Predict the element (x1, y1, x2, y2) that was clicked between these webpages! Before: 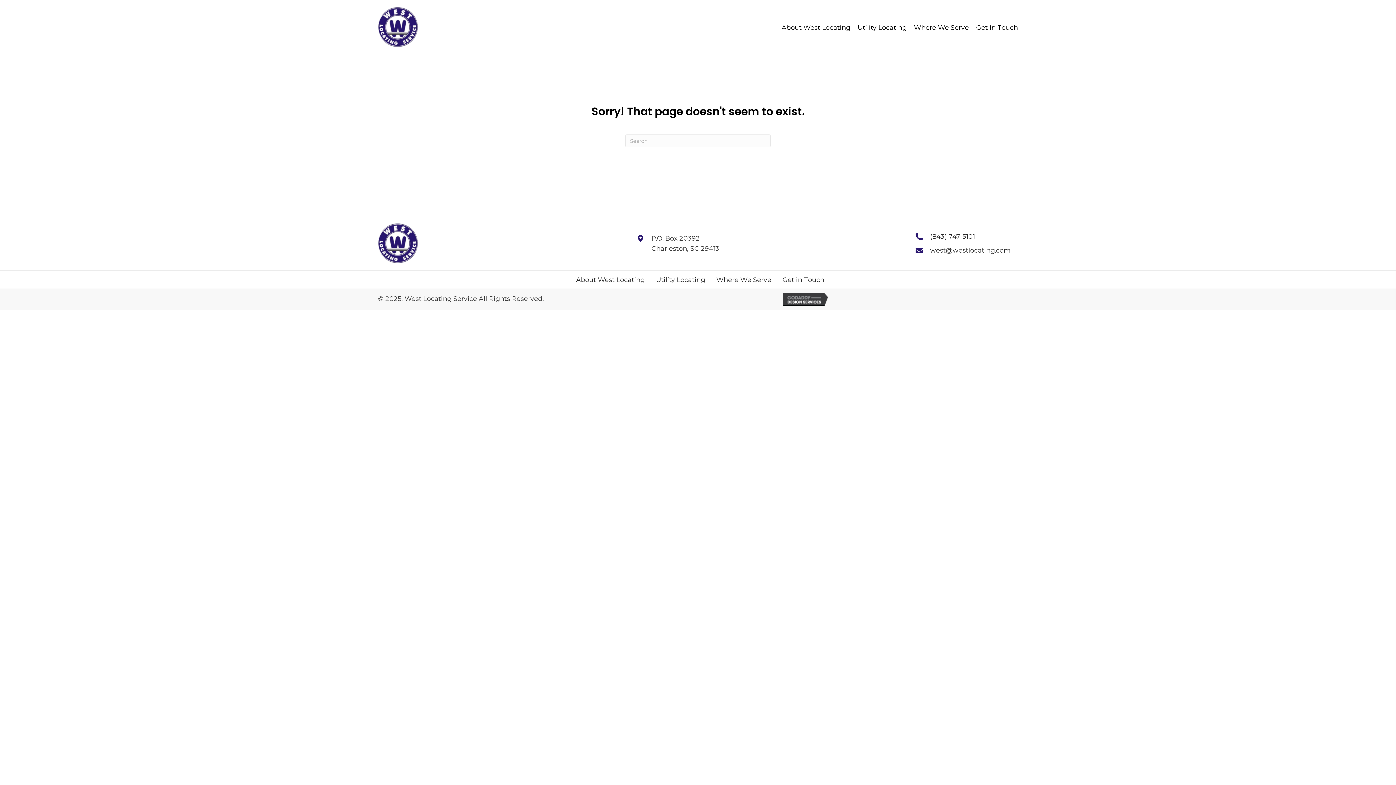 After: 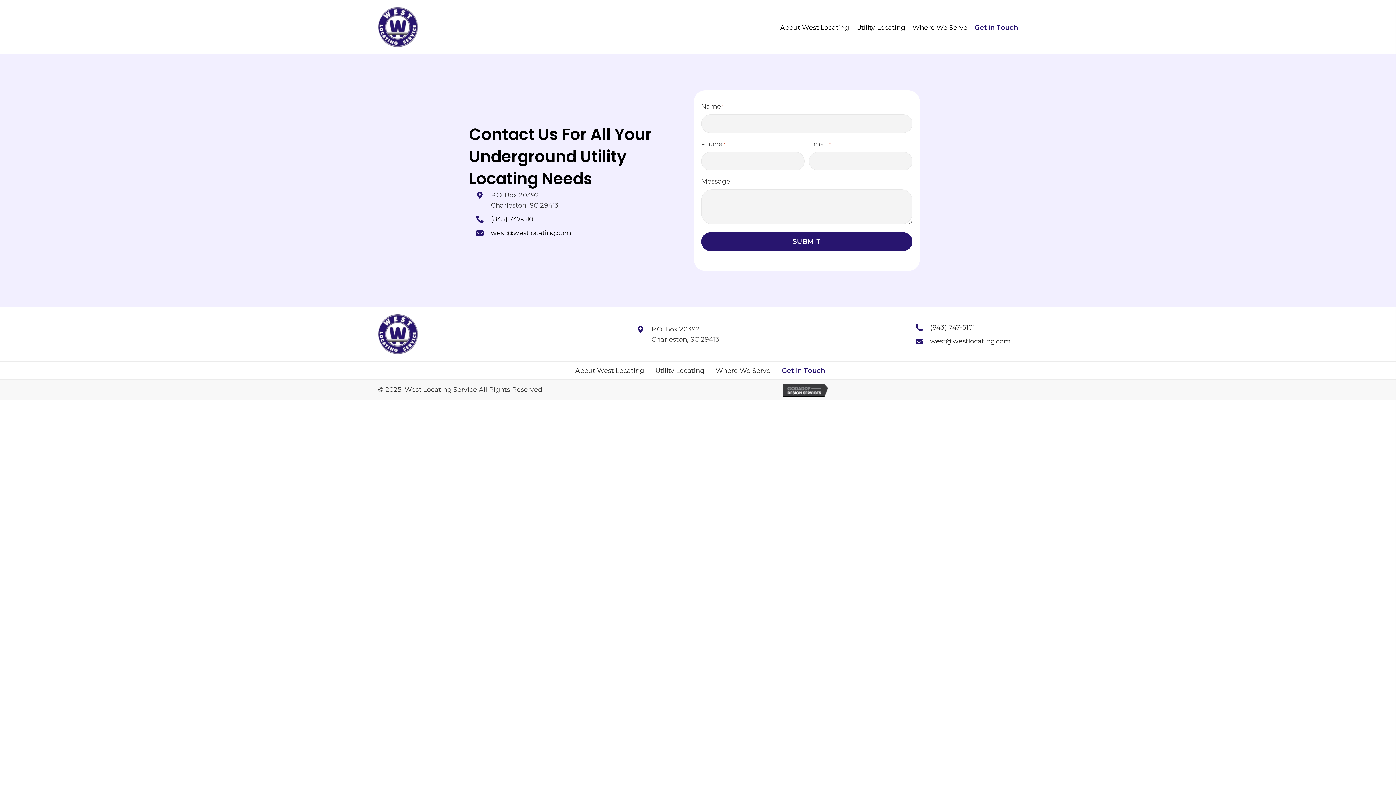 Action: bbox: (777, 276, 830, 283) label: Get in Touch